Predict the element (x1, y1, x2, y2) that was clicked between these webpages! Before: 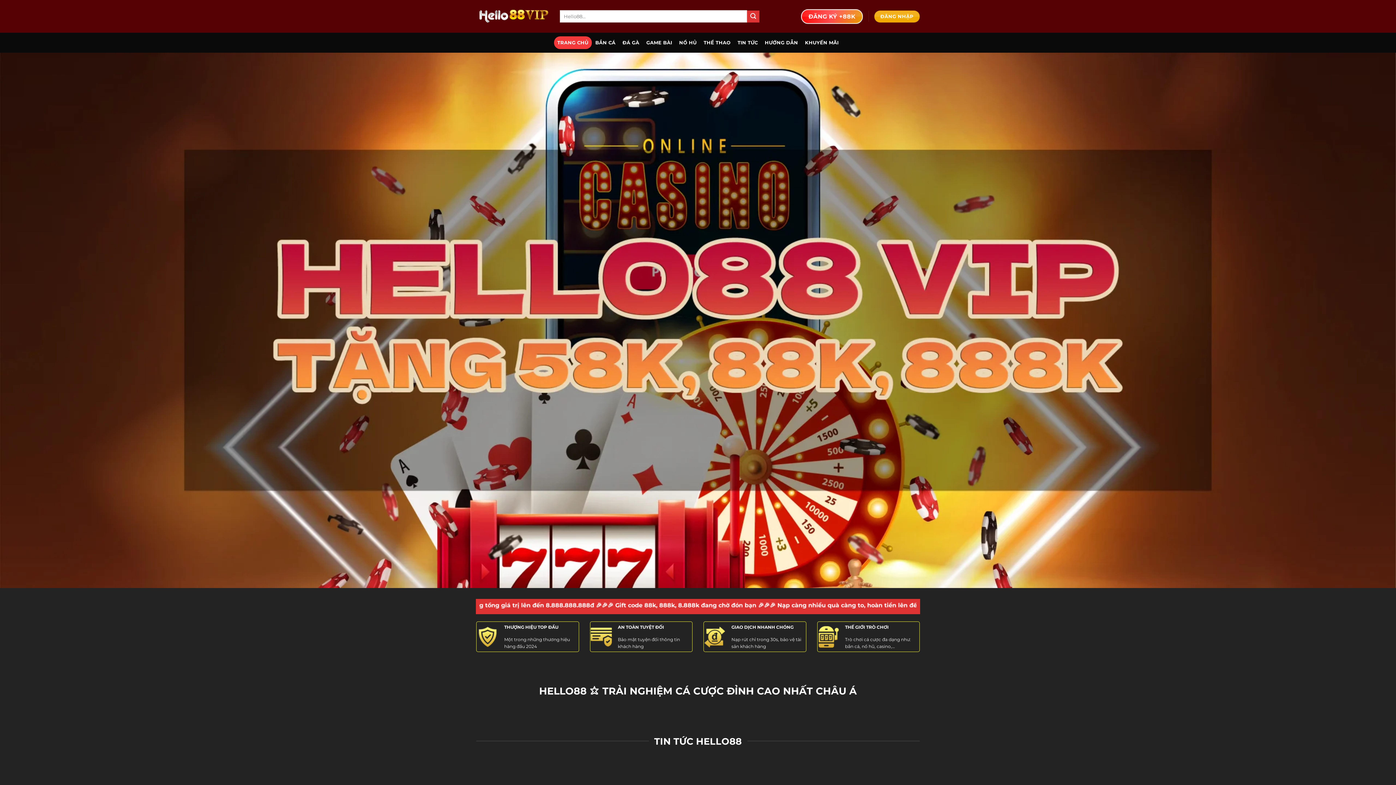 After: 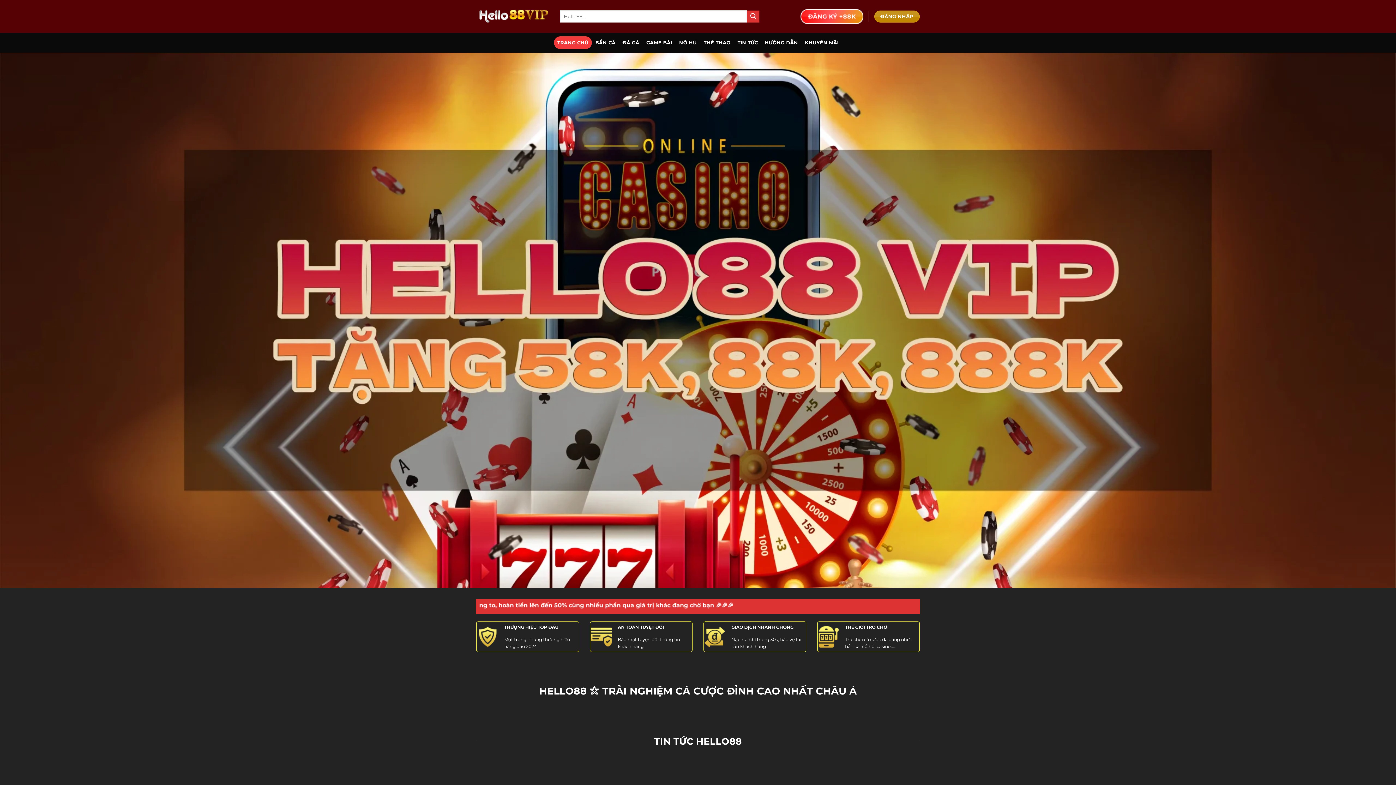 Action: label: ĐĂNG NHẬP bbox: (874, 10, 920, 22)